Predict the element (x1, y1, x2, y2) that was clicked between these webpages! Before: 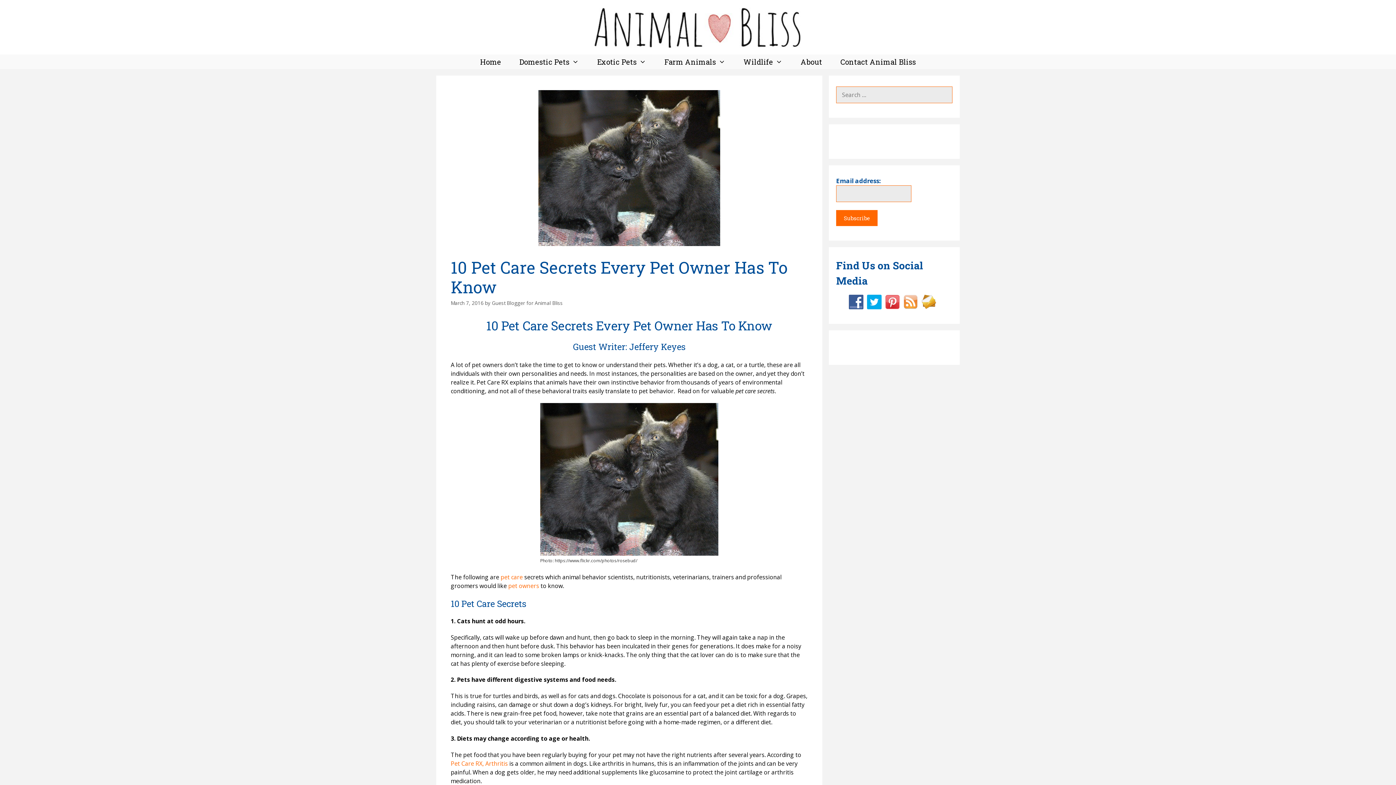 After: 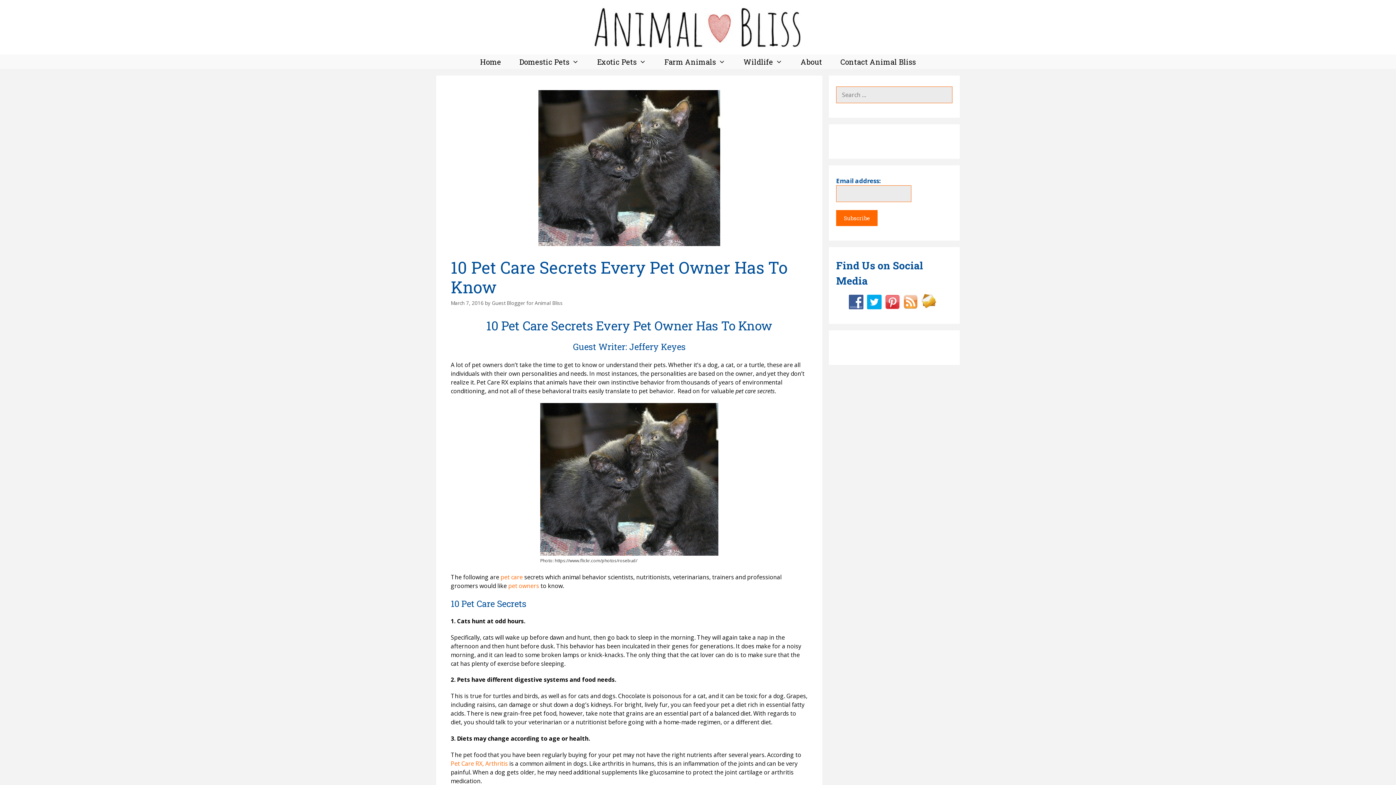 Action: bbox: (921, 297, 940, 305)